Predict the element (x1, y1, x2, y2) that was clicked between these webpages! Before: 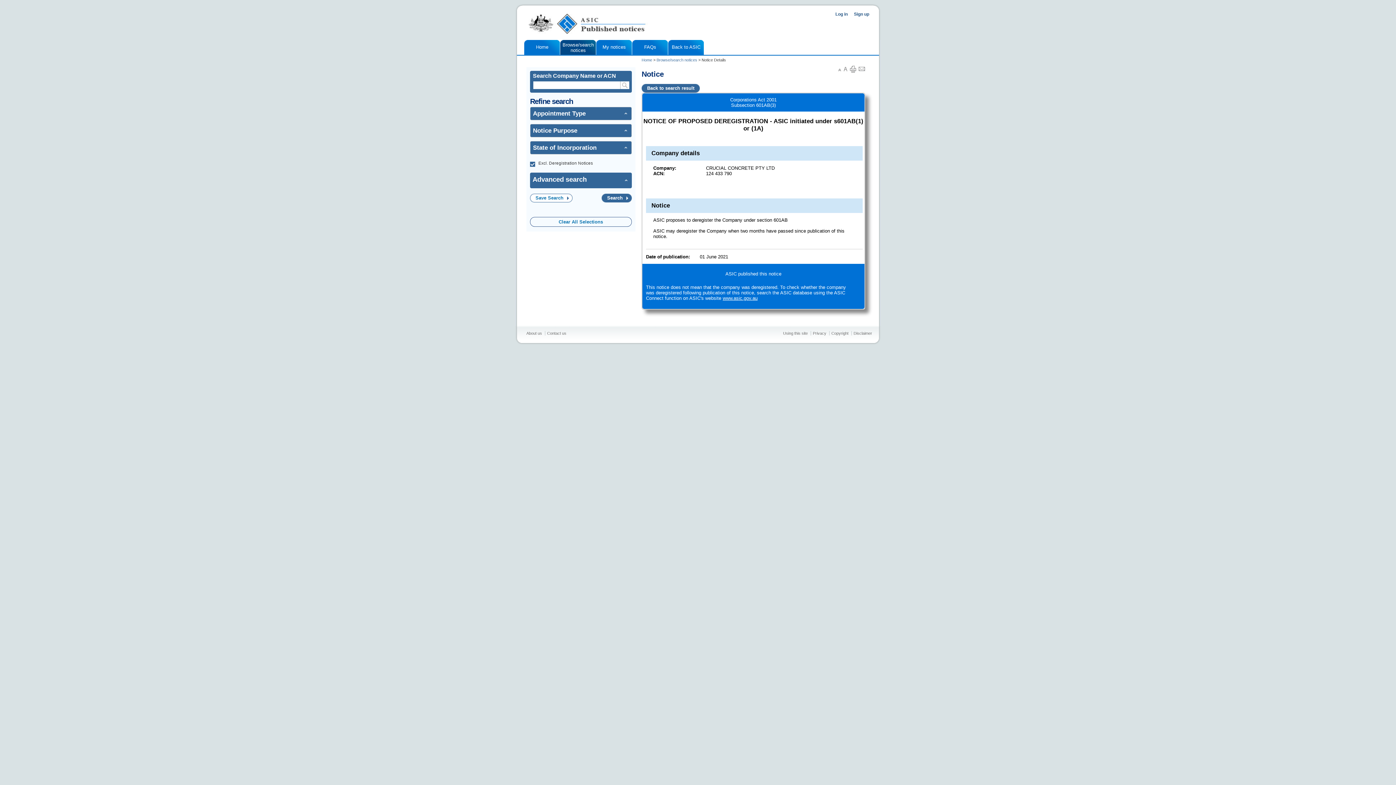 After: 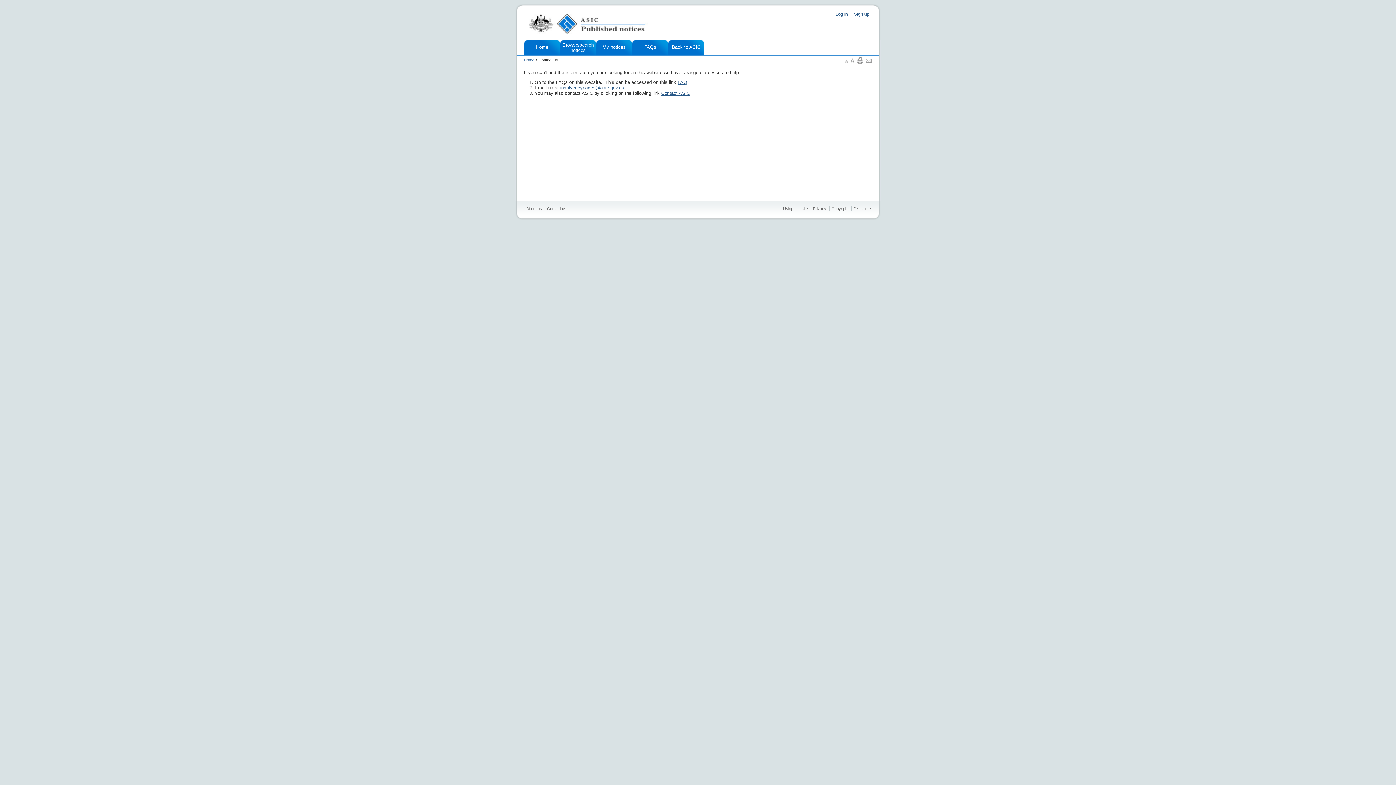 Action: bbox: (547, 331, 566, 335) label: Contact us